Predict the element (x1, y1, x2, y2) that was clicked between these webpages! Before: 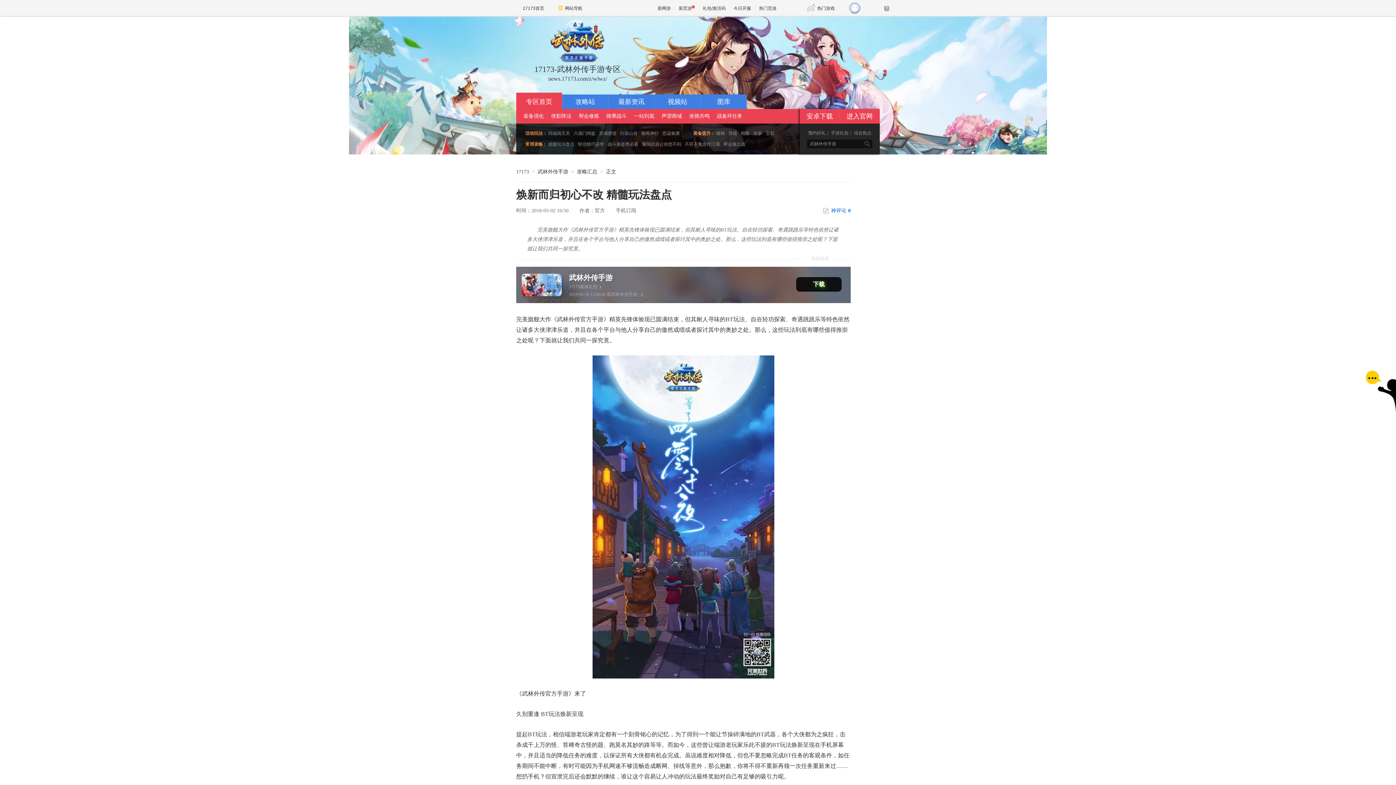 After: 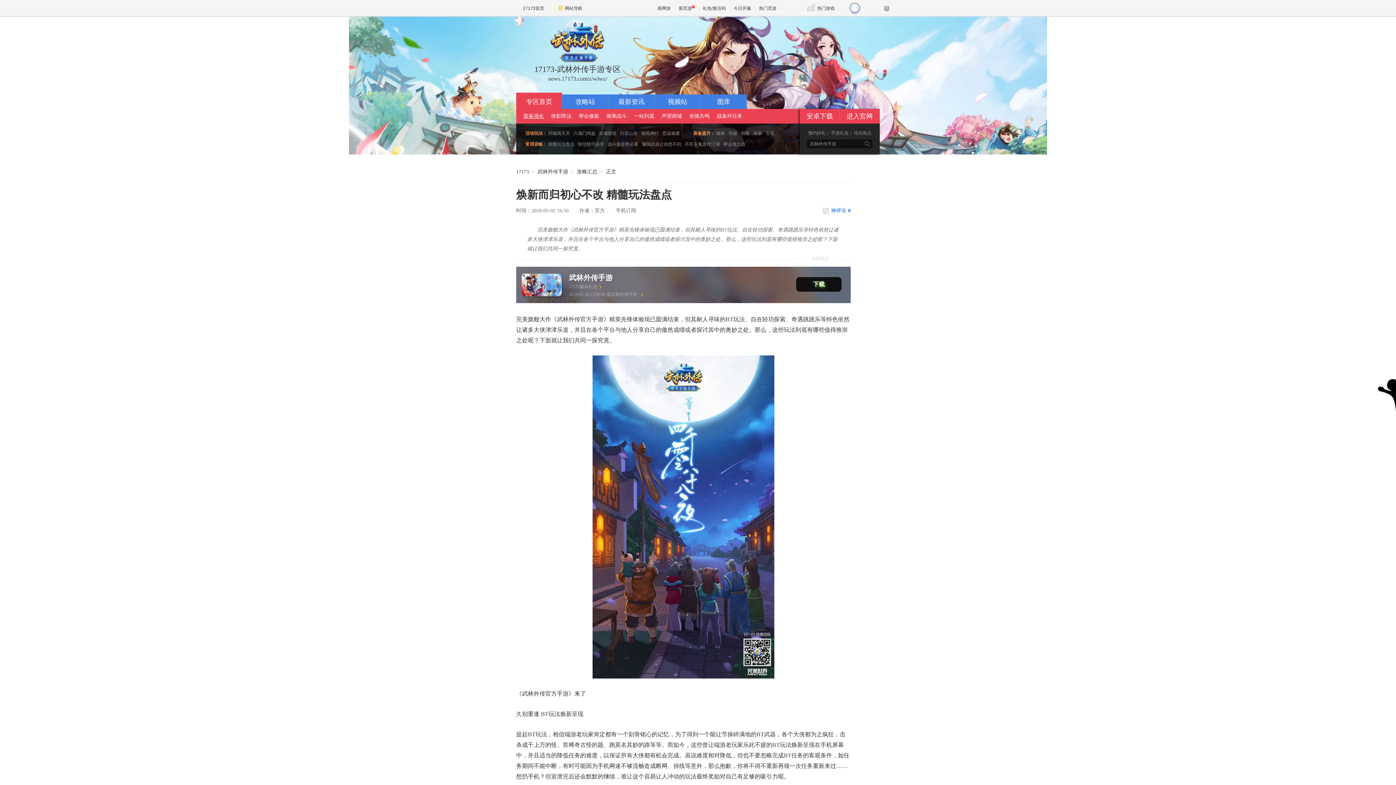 Action: bbox: (523, 109, 544, 123) label: 装备强化